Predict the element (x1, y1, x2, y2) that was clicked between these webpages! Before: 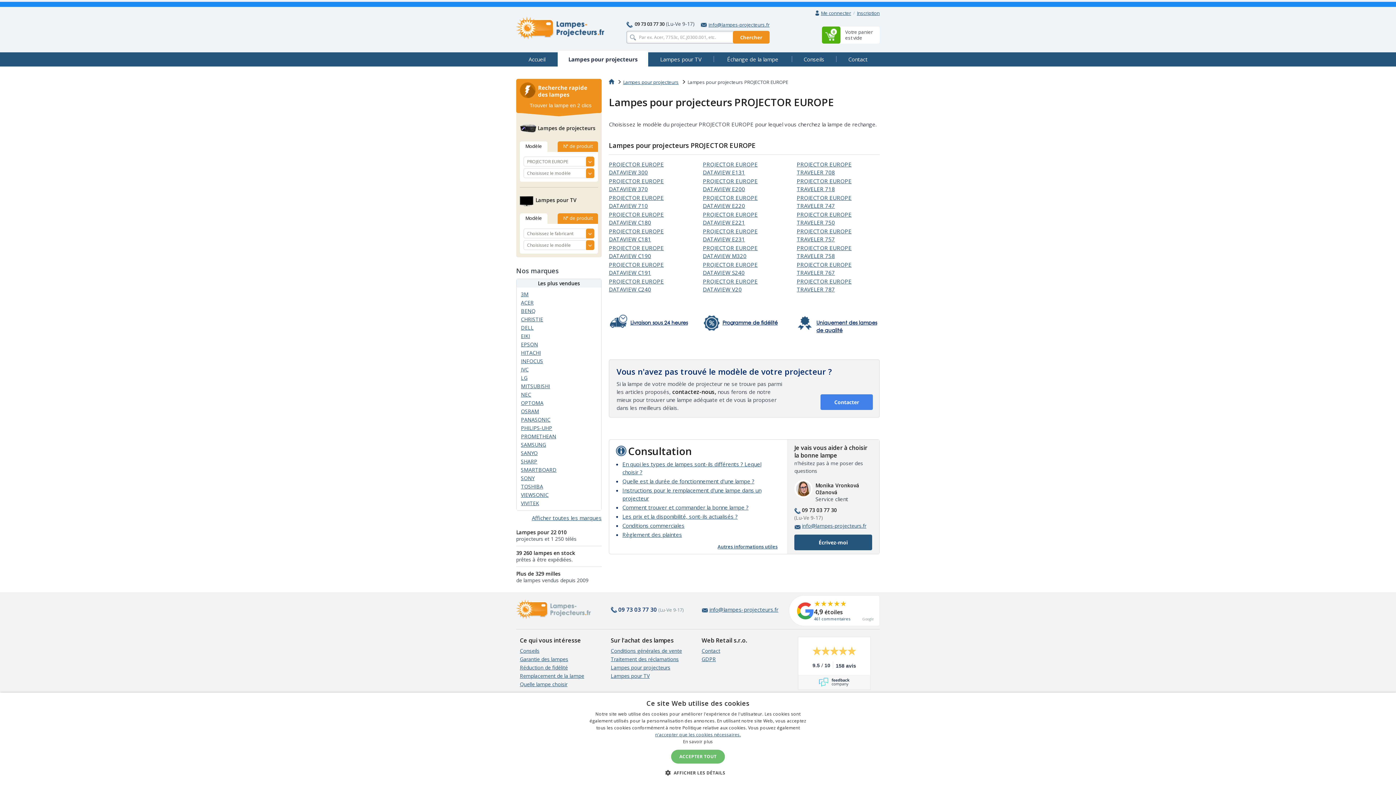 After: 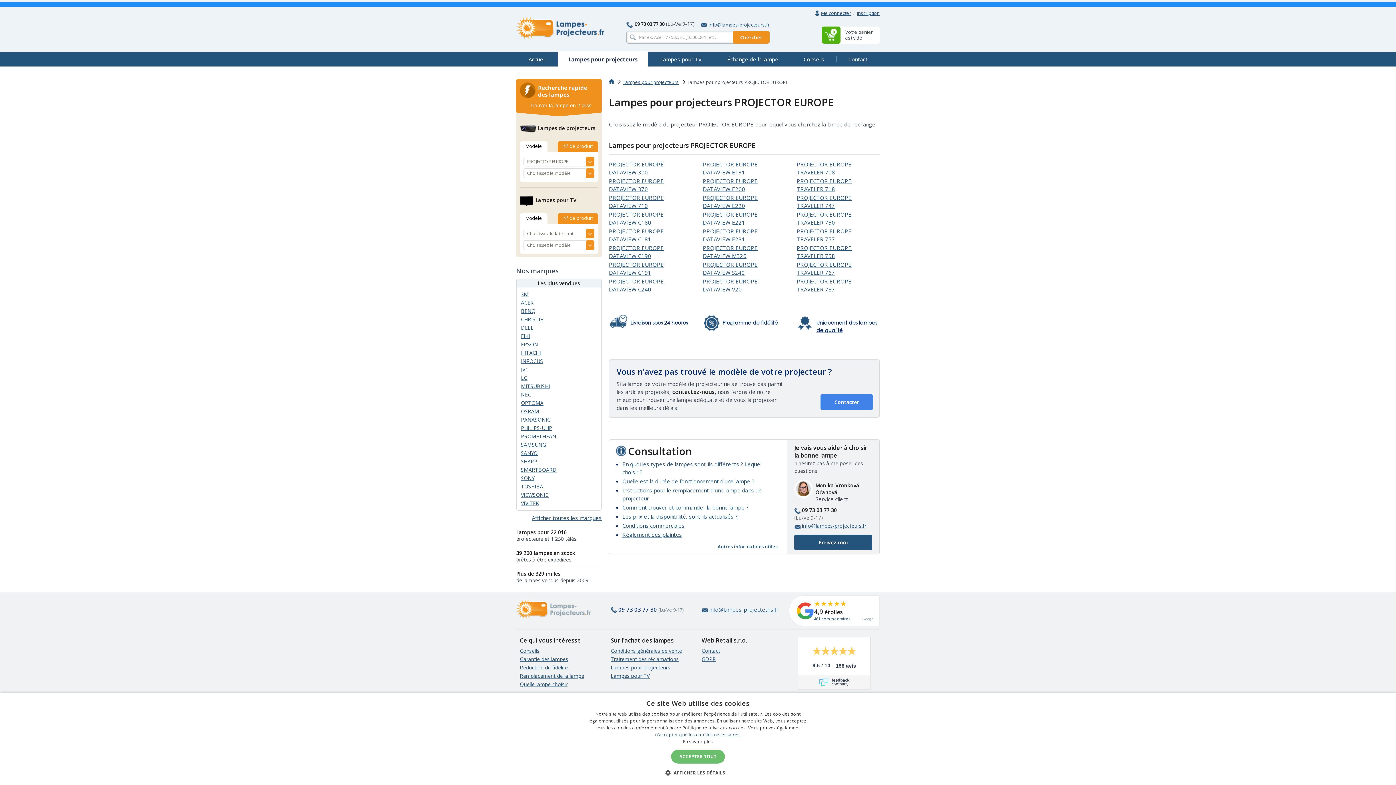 Action: bbox: (798, 637, 870, 690) label: 9.5 / 10
158 avis